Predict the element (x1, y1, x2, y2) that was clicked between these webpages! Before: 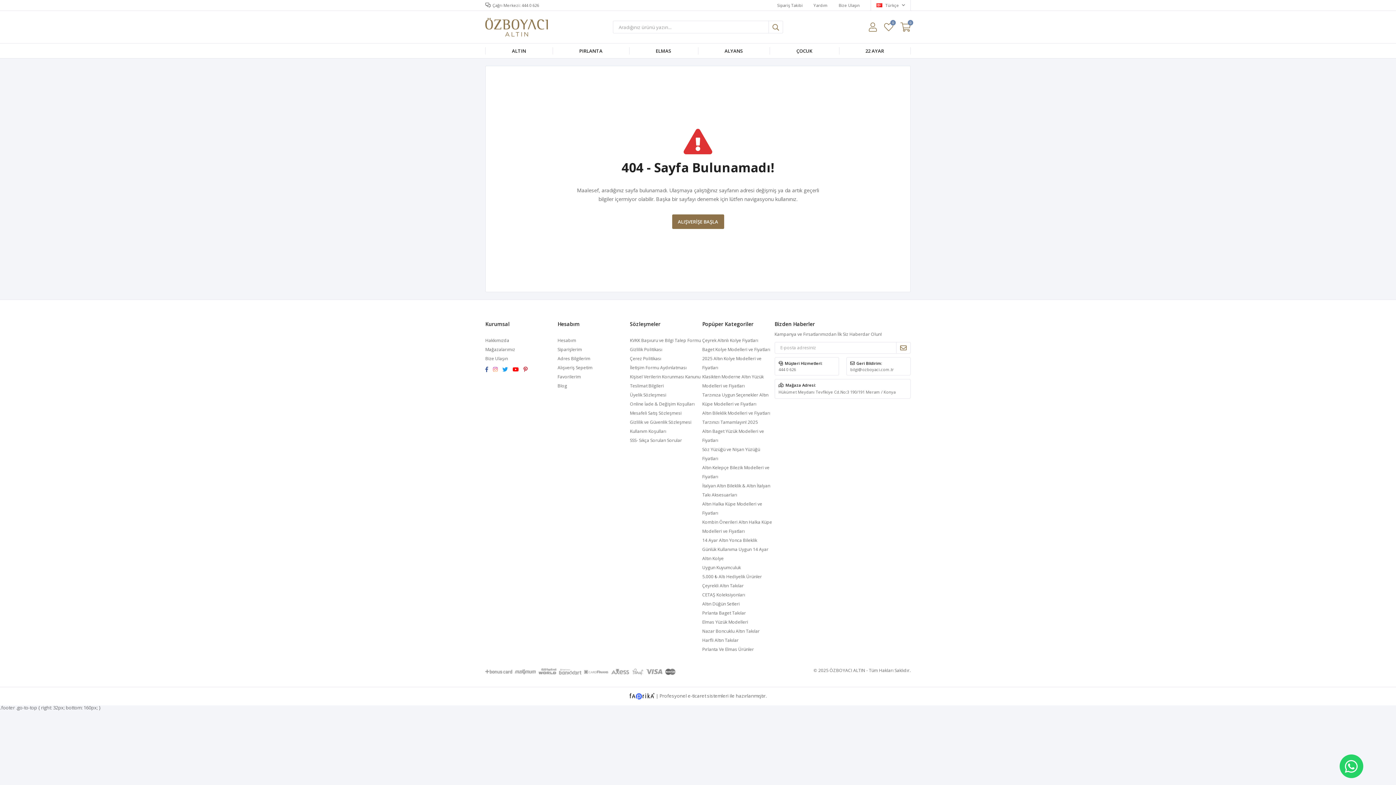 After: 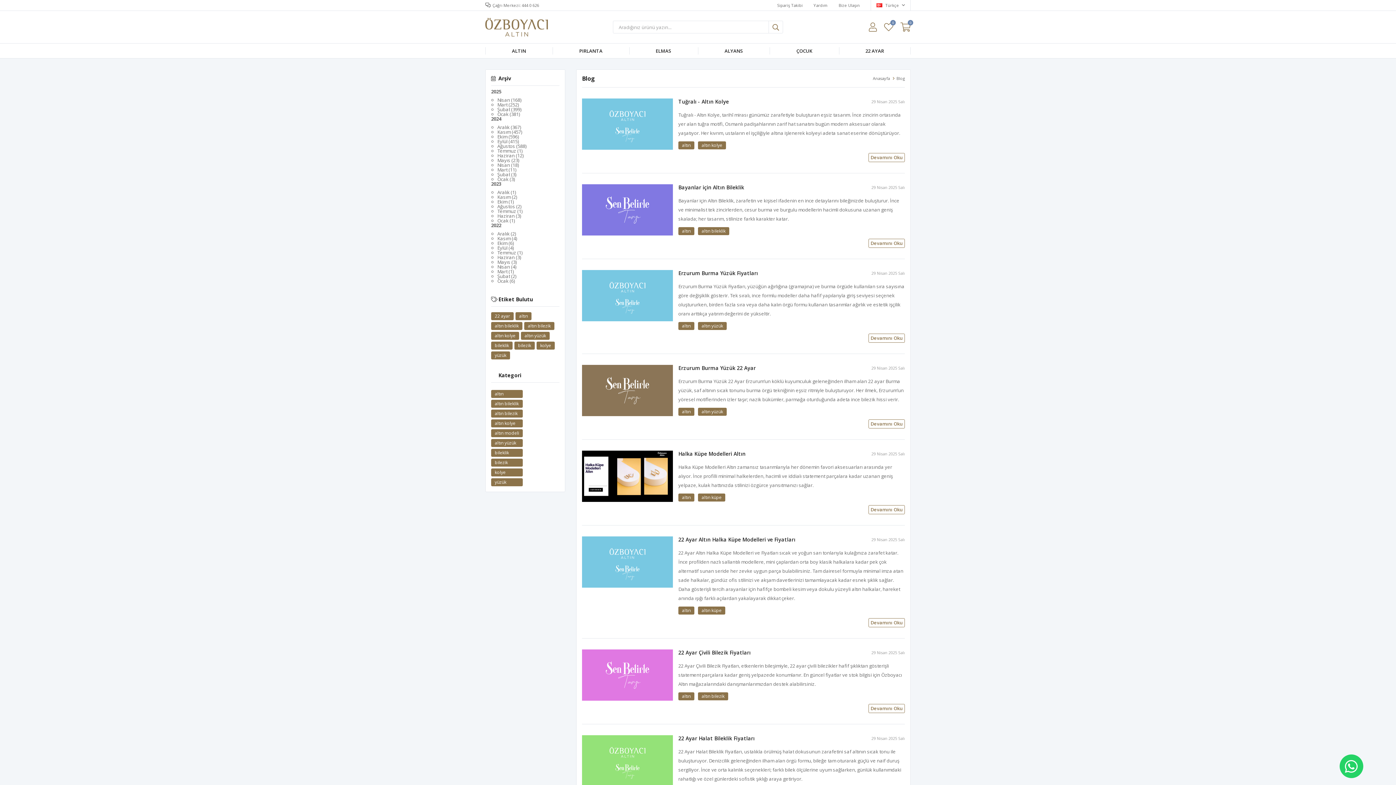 Action: label: Blog bbox: (557, 382, 567, 388)